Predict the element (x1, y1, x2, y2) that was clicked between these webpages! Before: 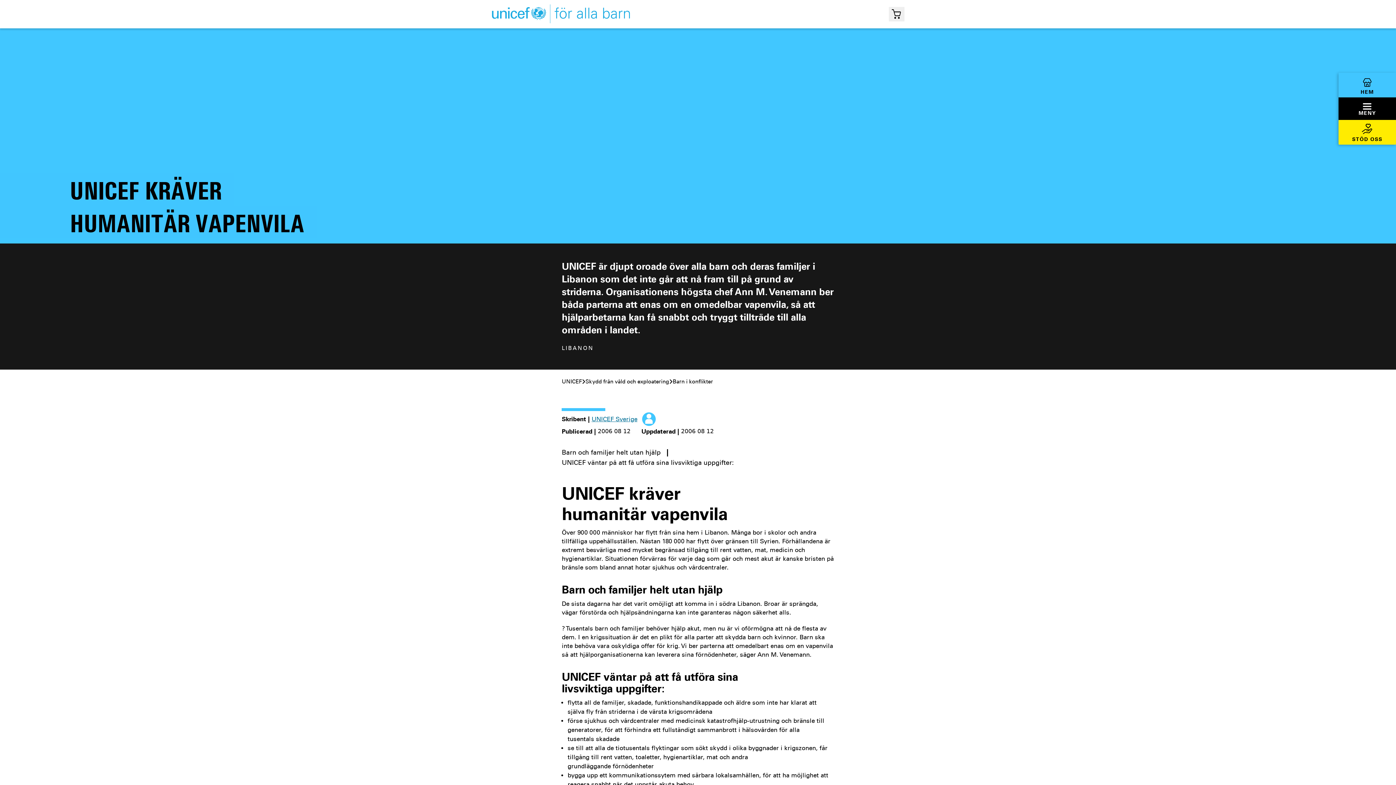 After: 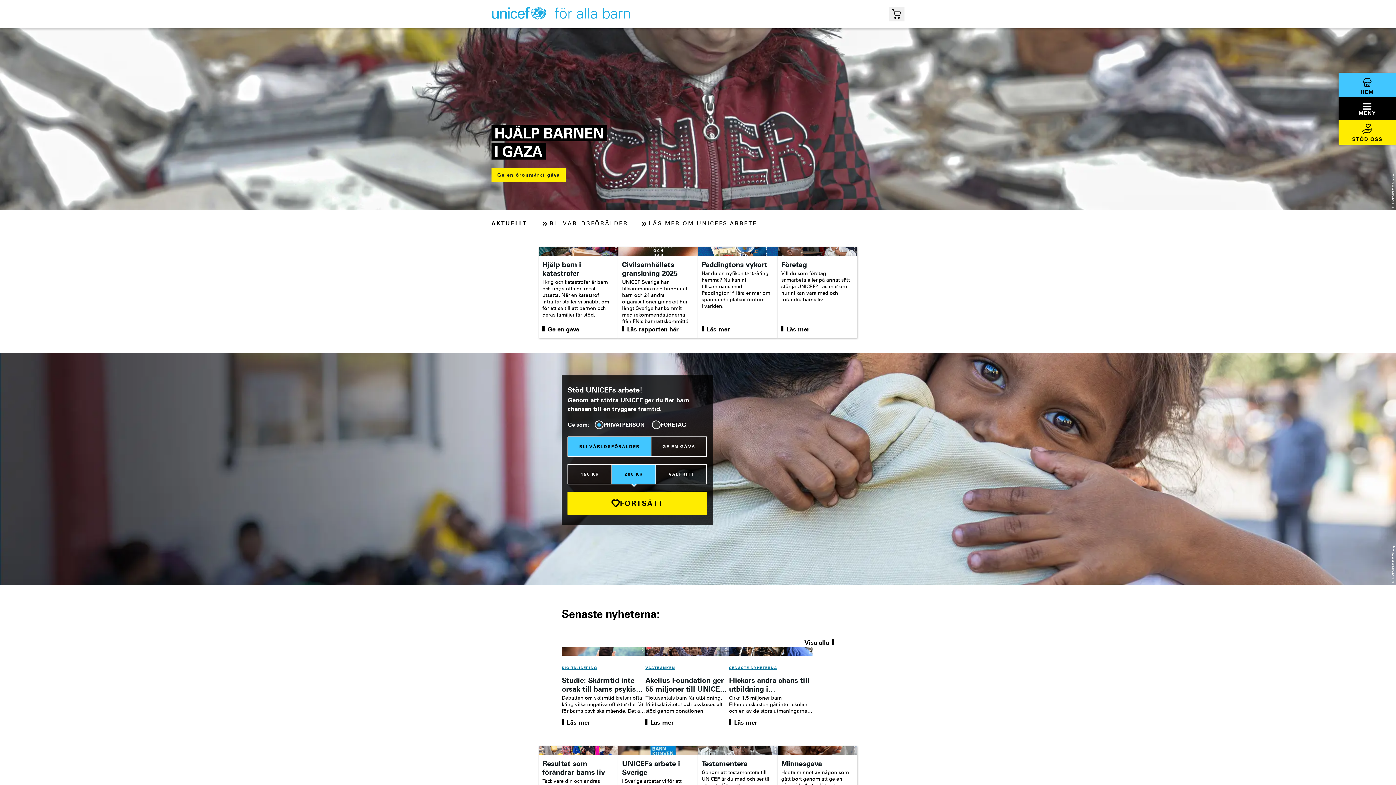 Action: bbox: (561, 378, 585, 385) label: UNICEF